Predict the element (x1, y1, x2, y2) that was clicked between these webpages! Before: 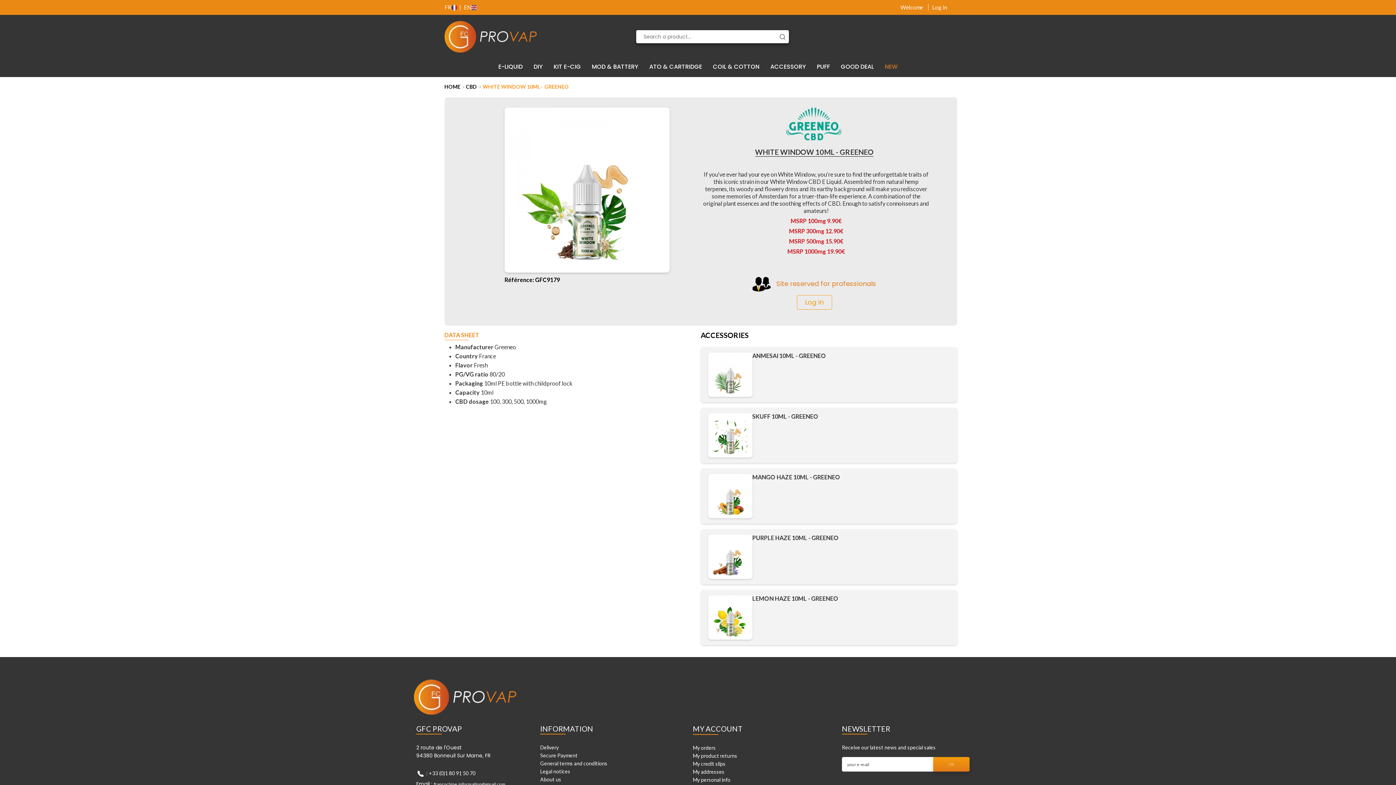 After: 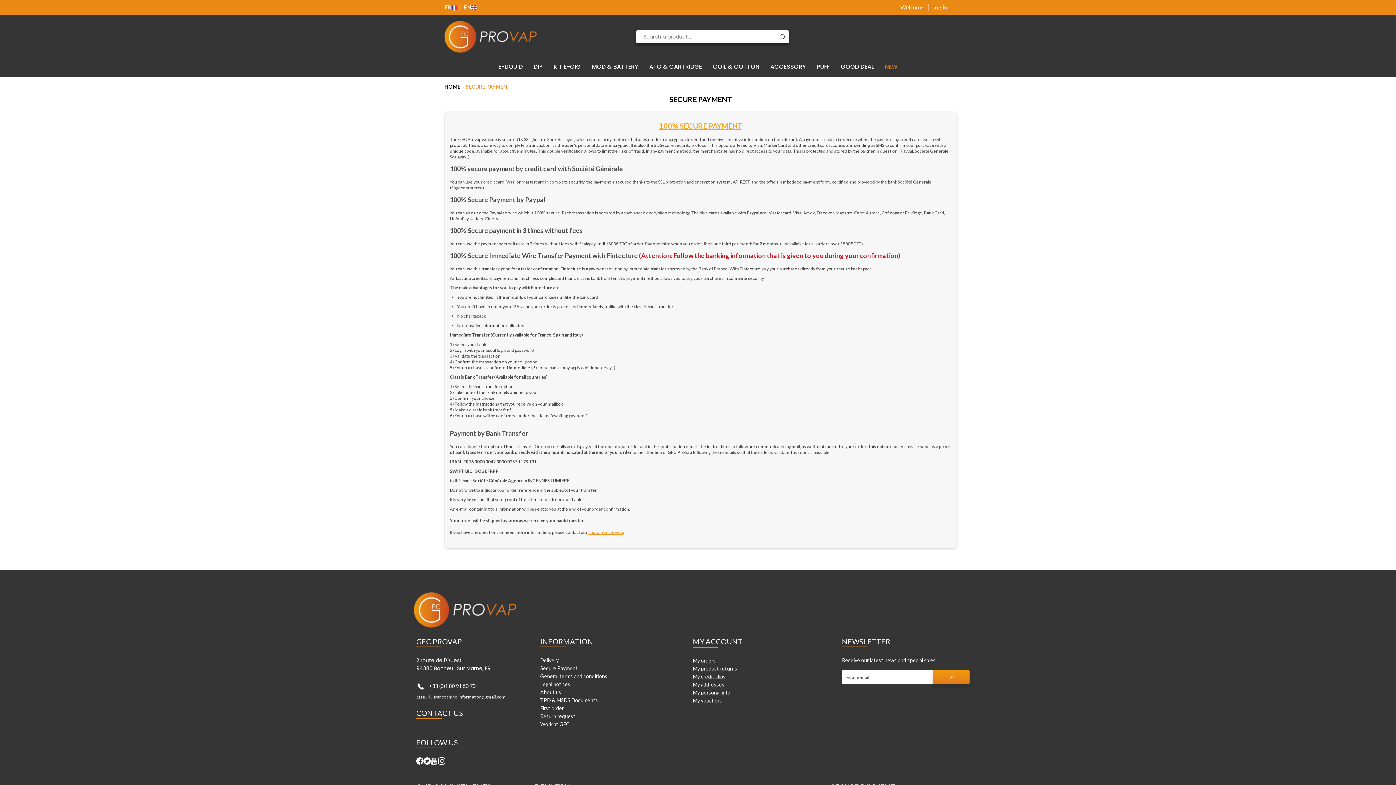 Action: label: Secure Payment bbox: (540, 752, 577, 759)